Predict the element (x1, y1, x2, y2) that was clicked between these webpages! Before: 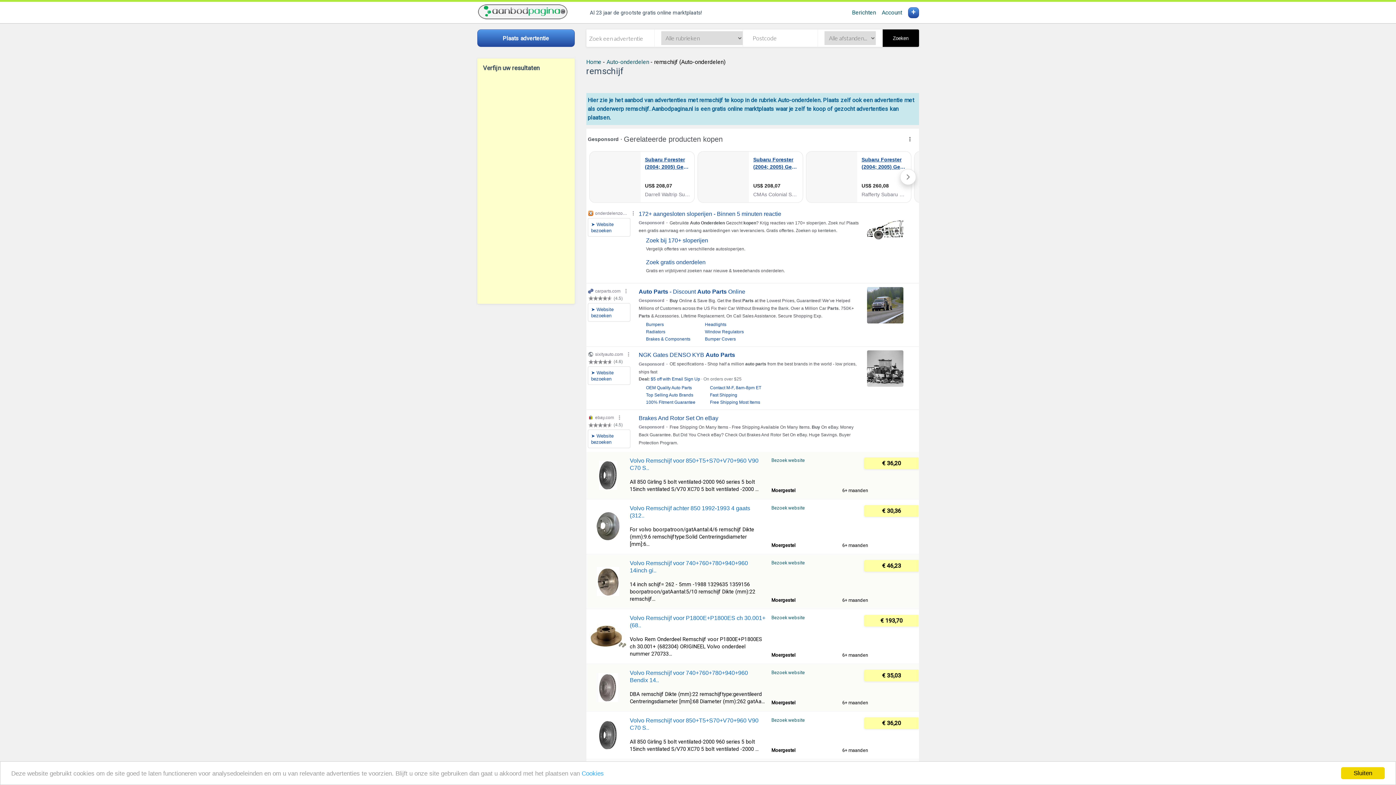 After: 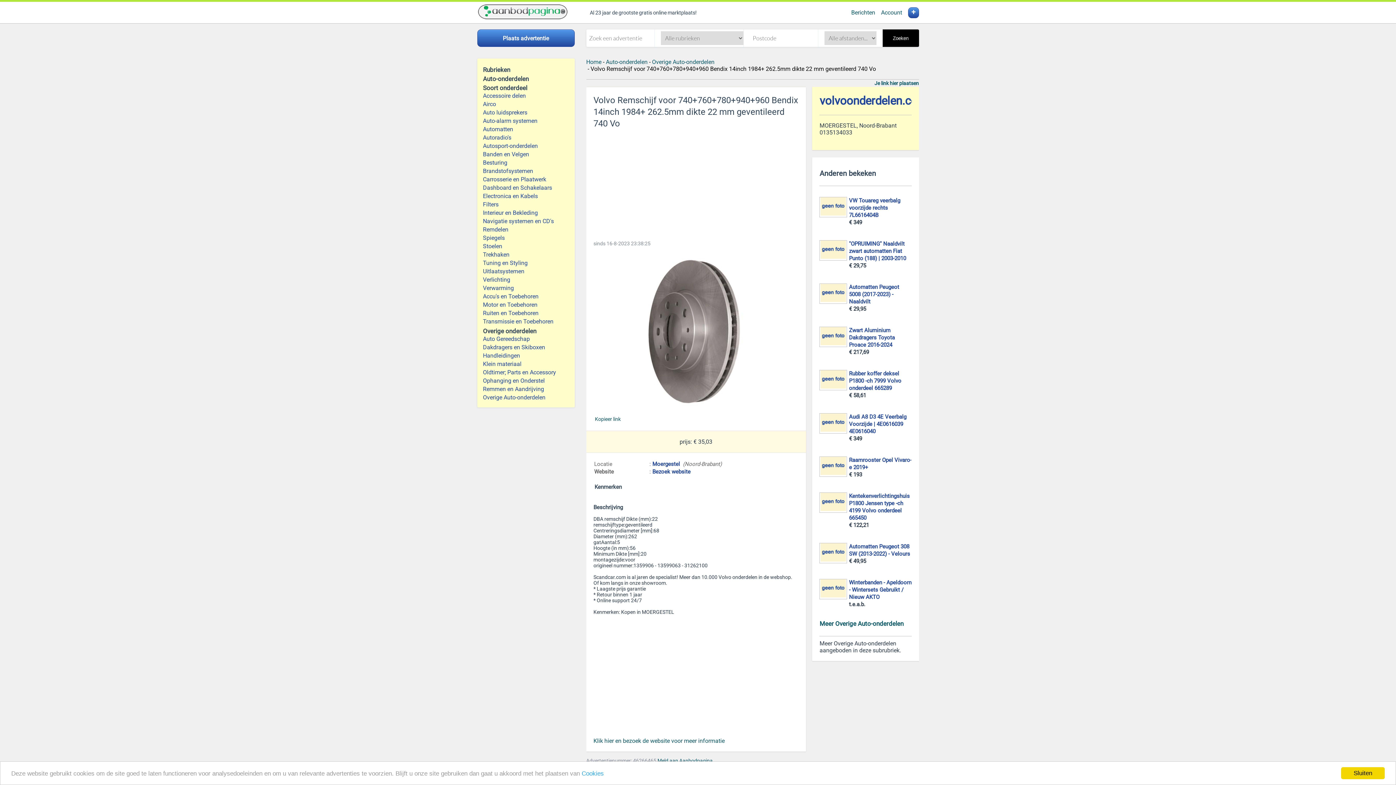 Action: bbox: (629, 669, 765, 684) label: Volvo Remschijf voor 740+760+780+940+960 Bendix 14..